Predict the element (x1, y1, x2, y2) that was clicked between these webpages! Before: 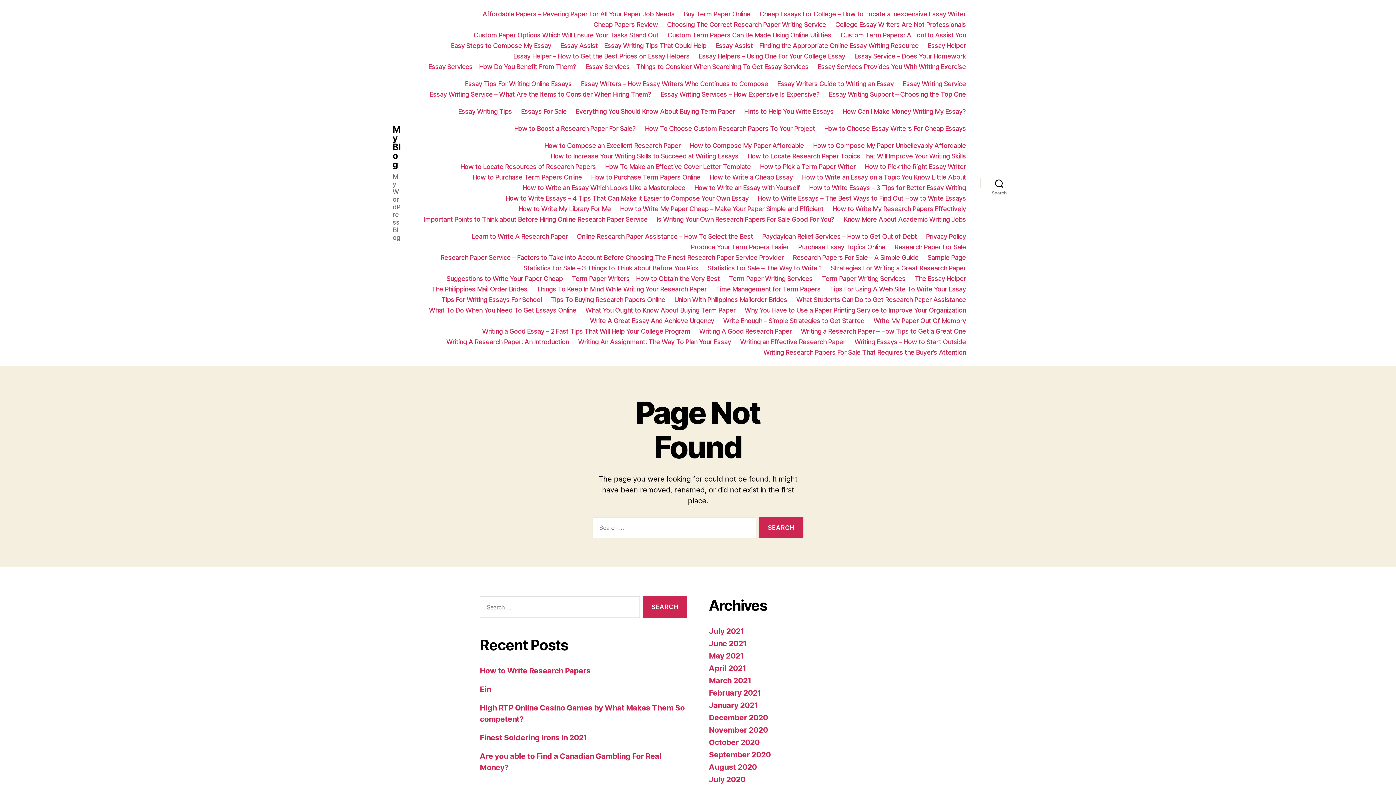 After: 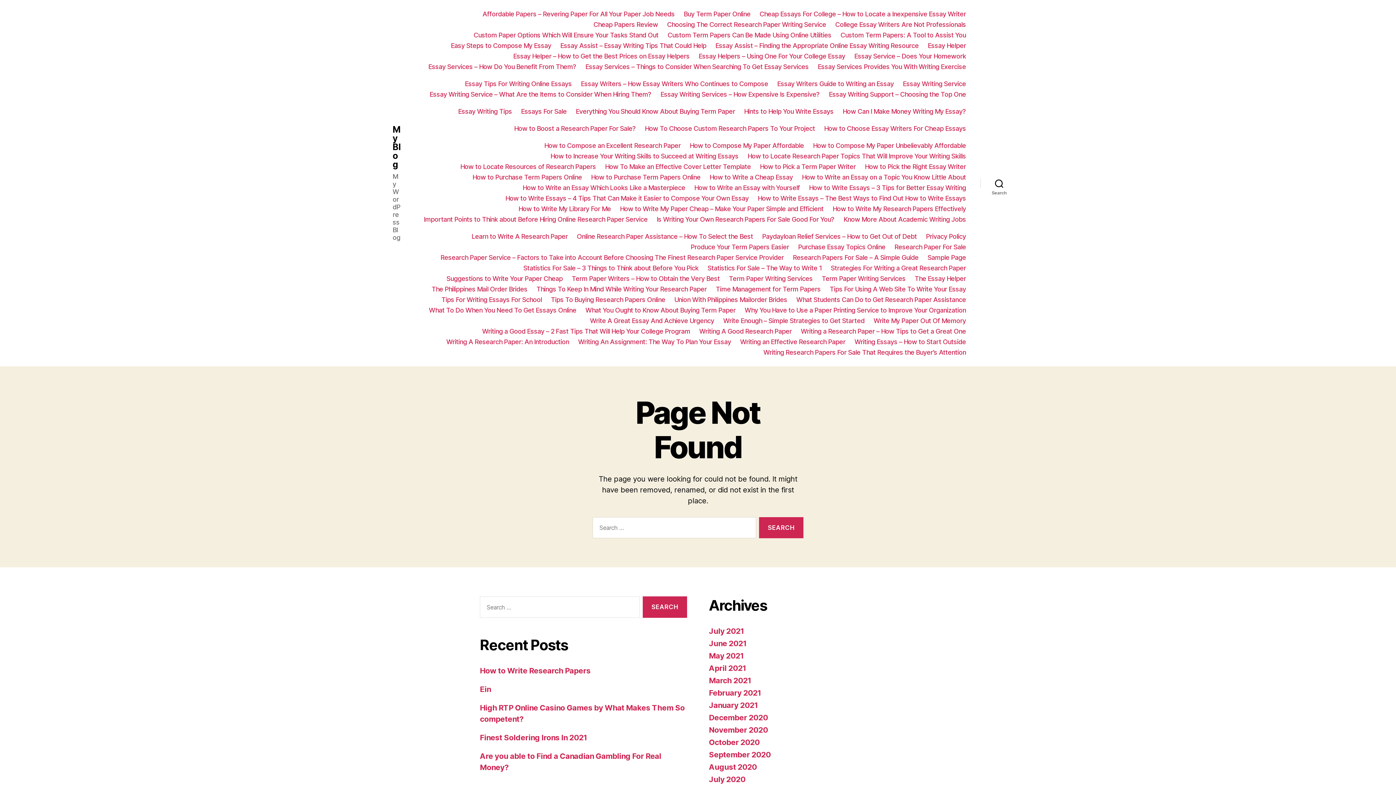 Action: bbox: (709, 738, 759, 747) label: October 2020